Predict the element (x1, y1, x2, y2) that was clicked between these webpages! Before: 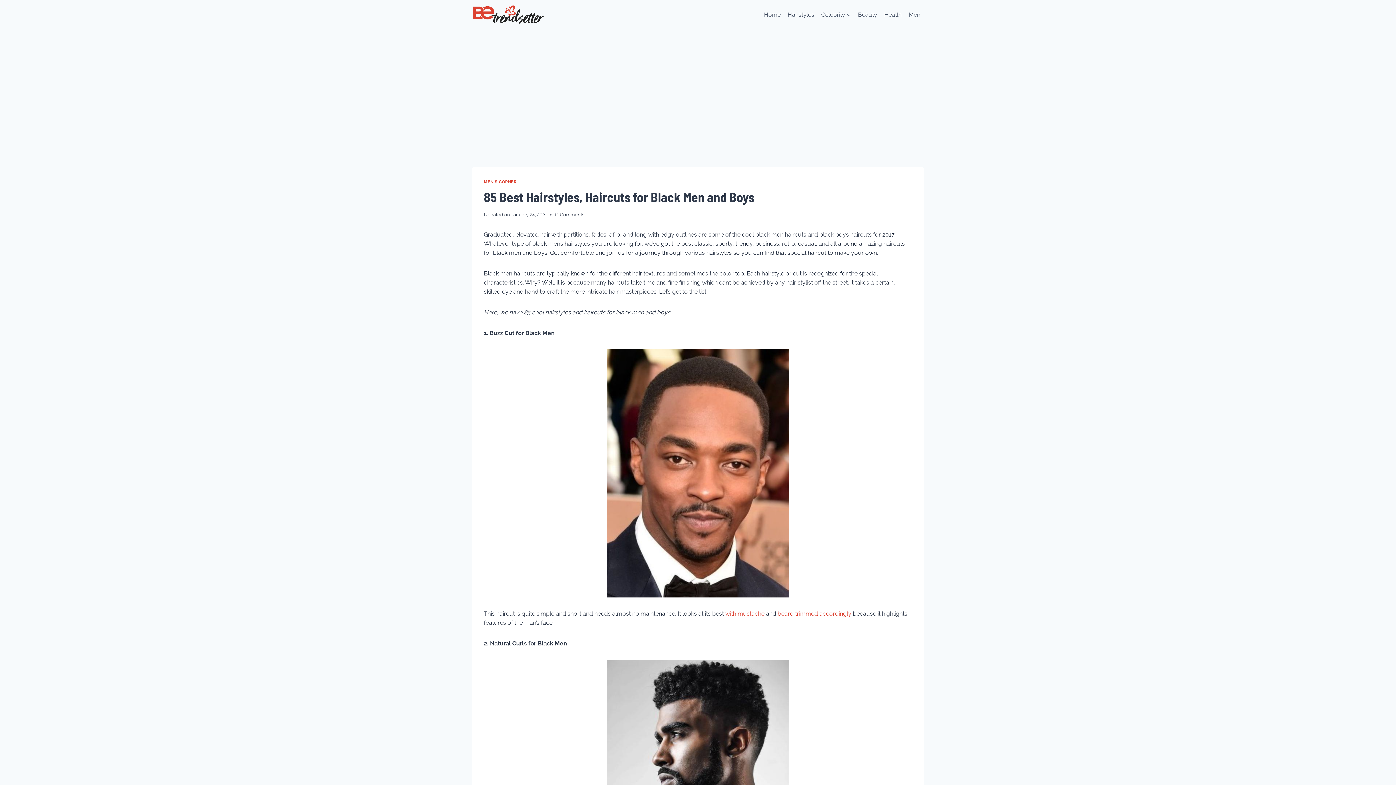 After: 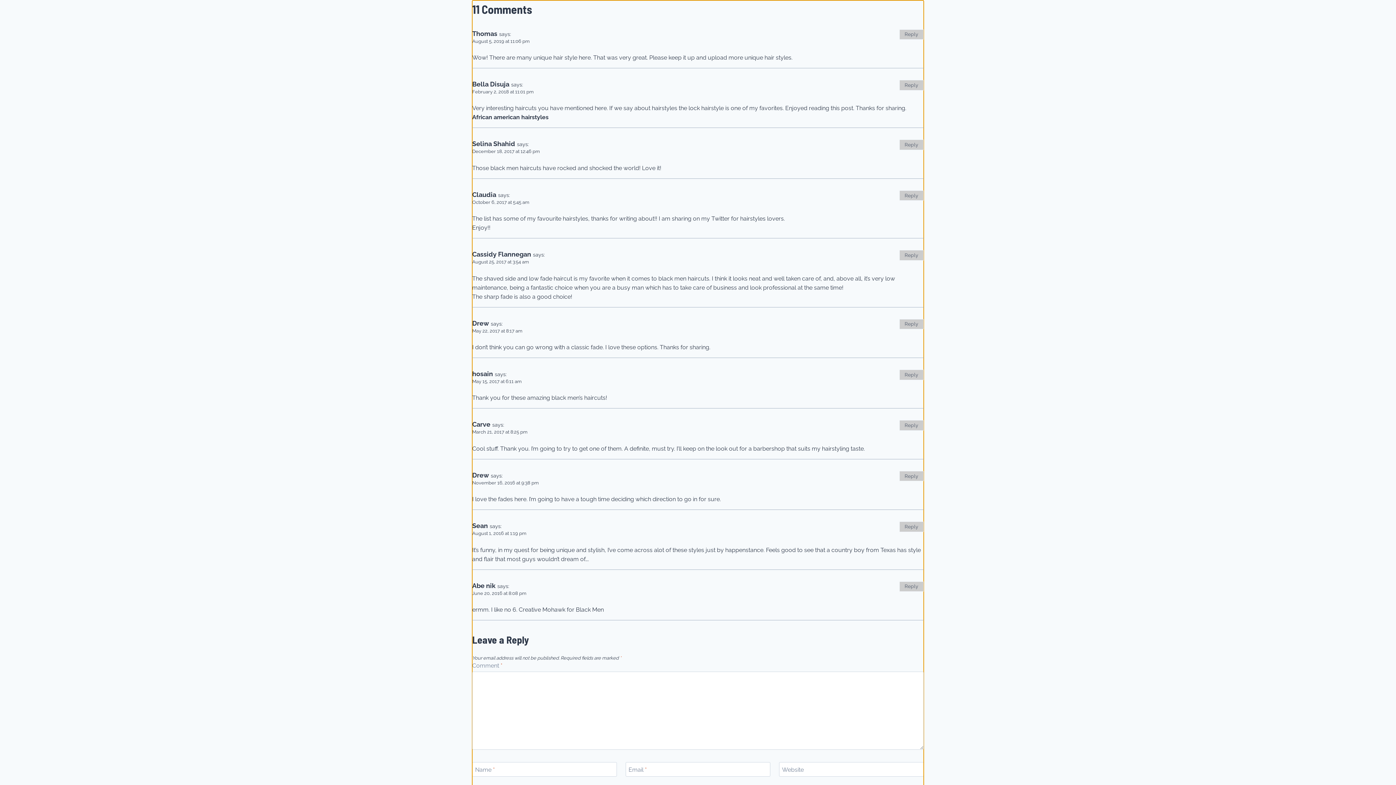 Action: label: 11 Comments bbox: (554, 211, 584, 218)